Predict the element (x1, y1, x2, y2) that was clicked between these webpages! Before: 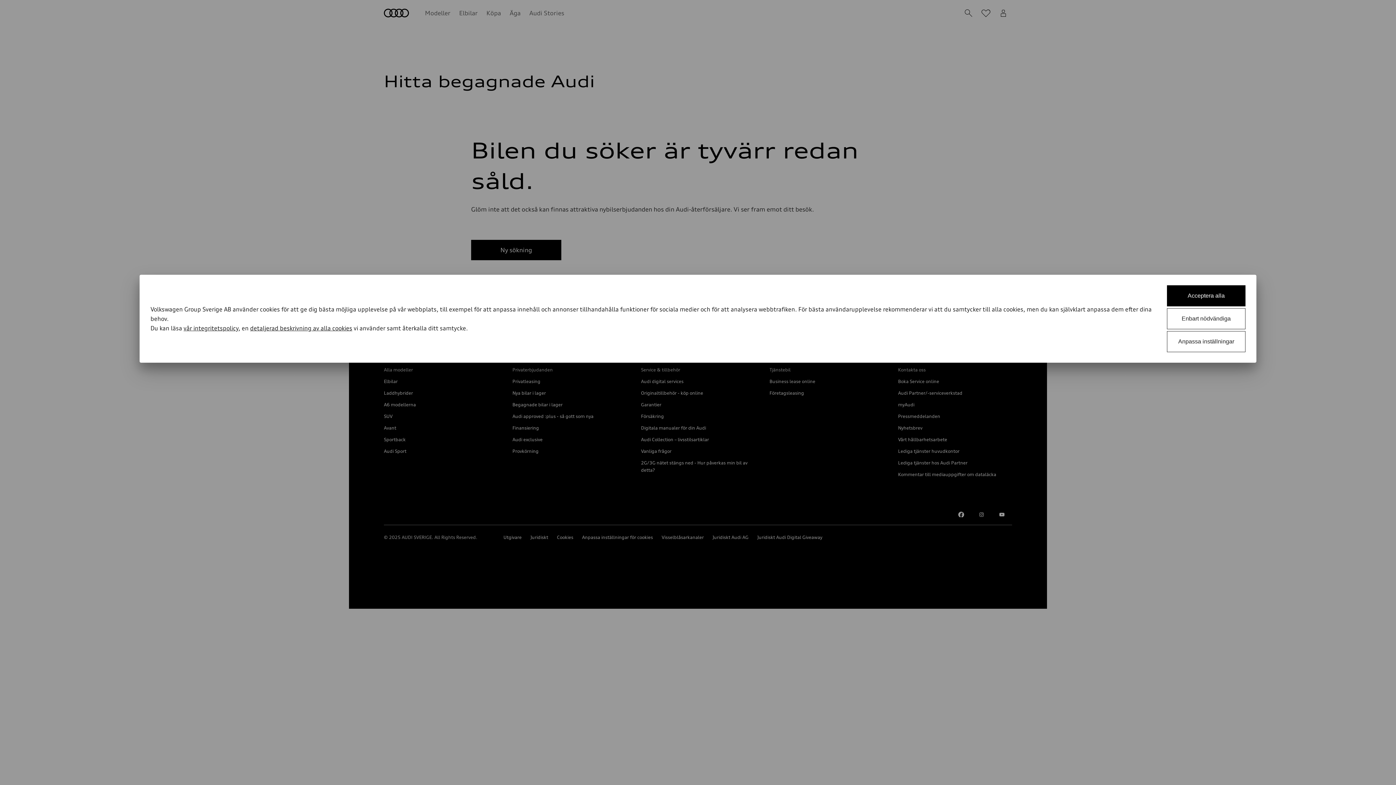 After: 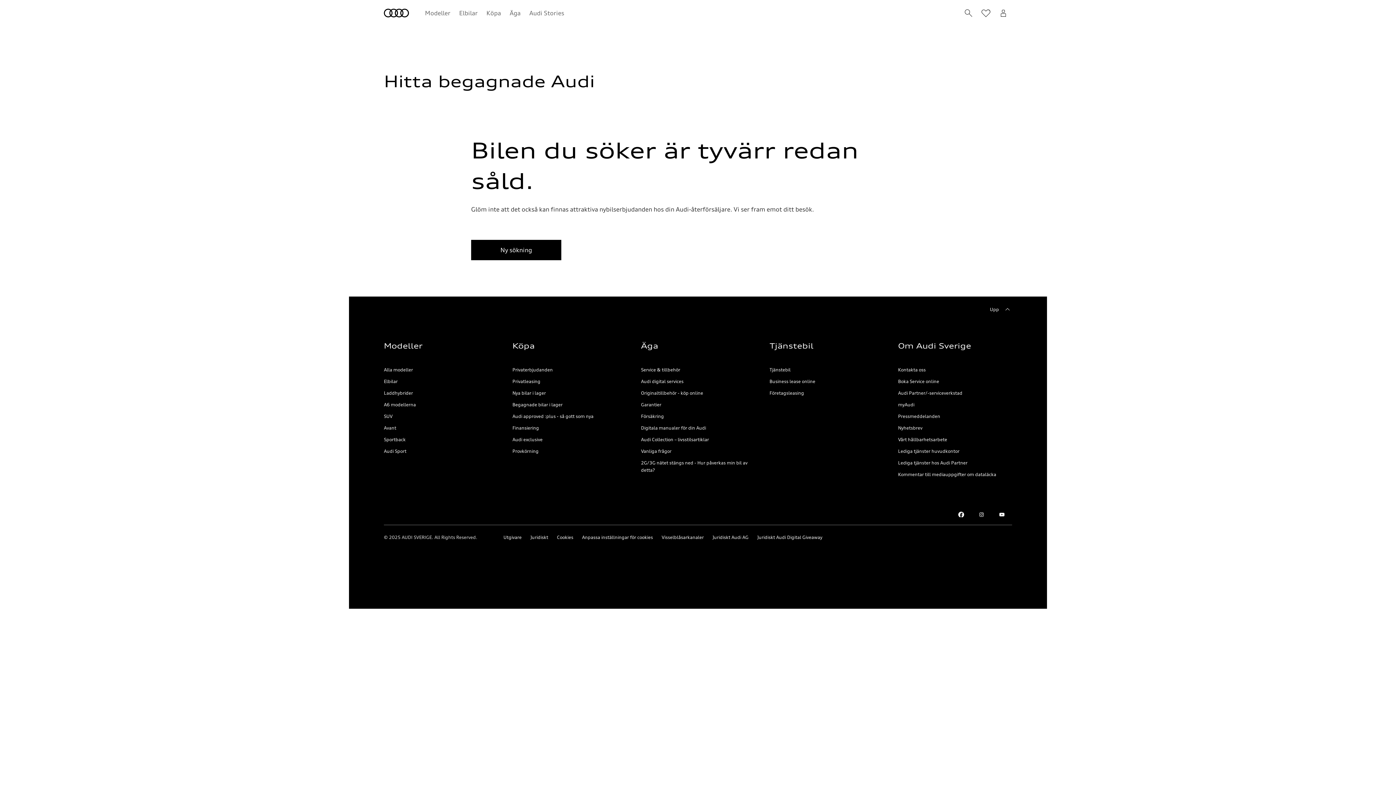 Action: label: Acceptera alla bbox: (1167, 285, 1245, 306)